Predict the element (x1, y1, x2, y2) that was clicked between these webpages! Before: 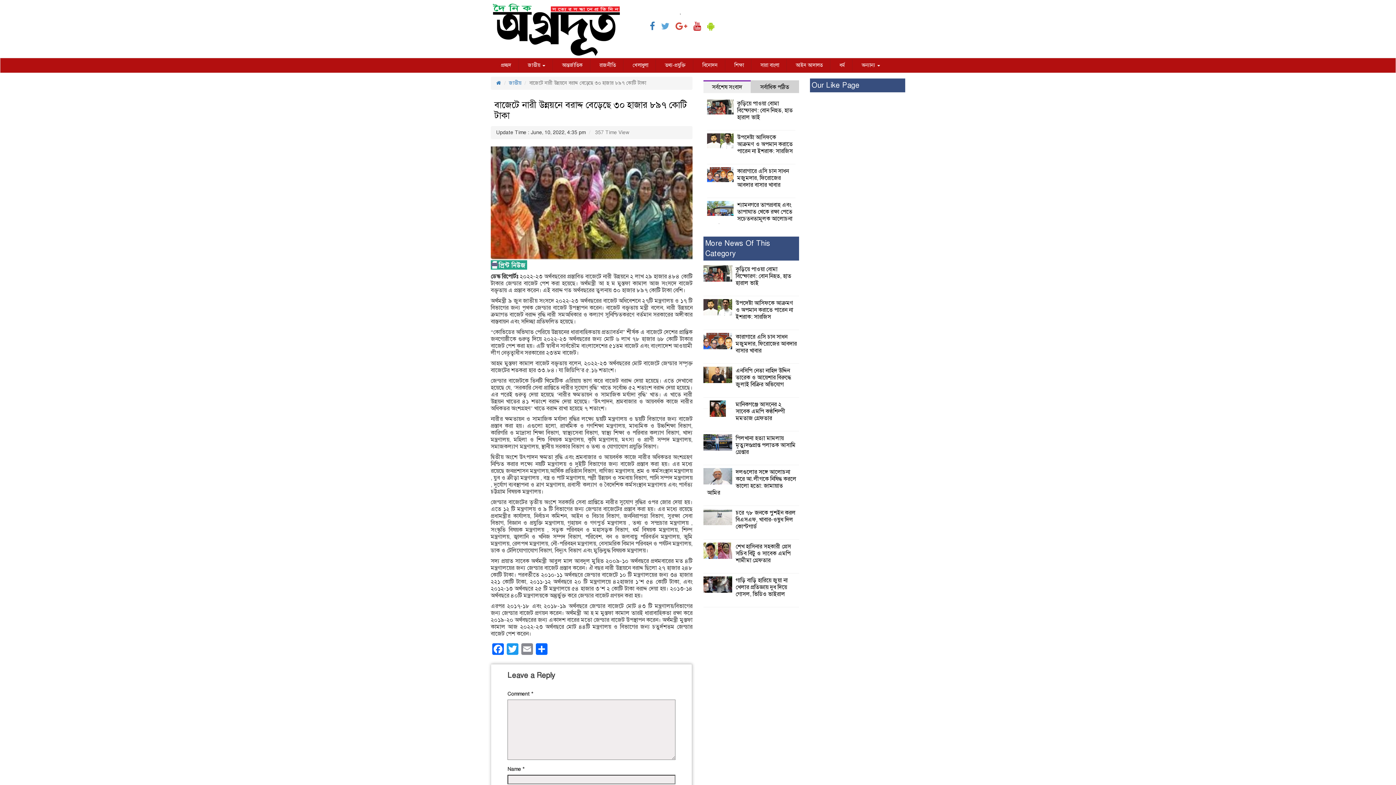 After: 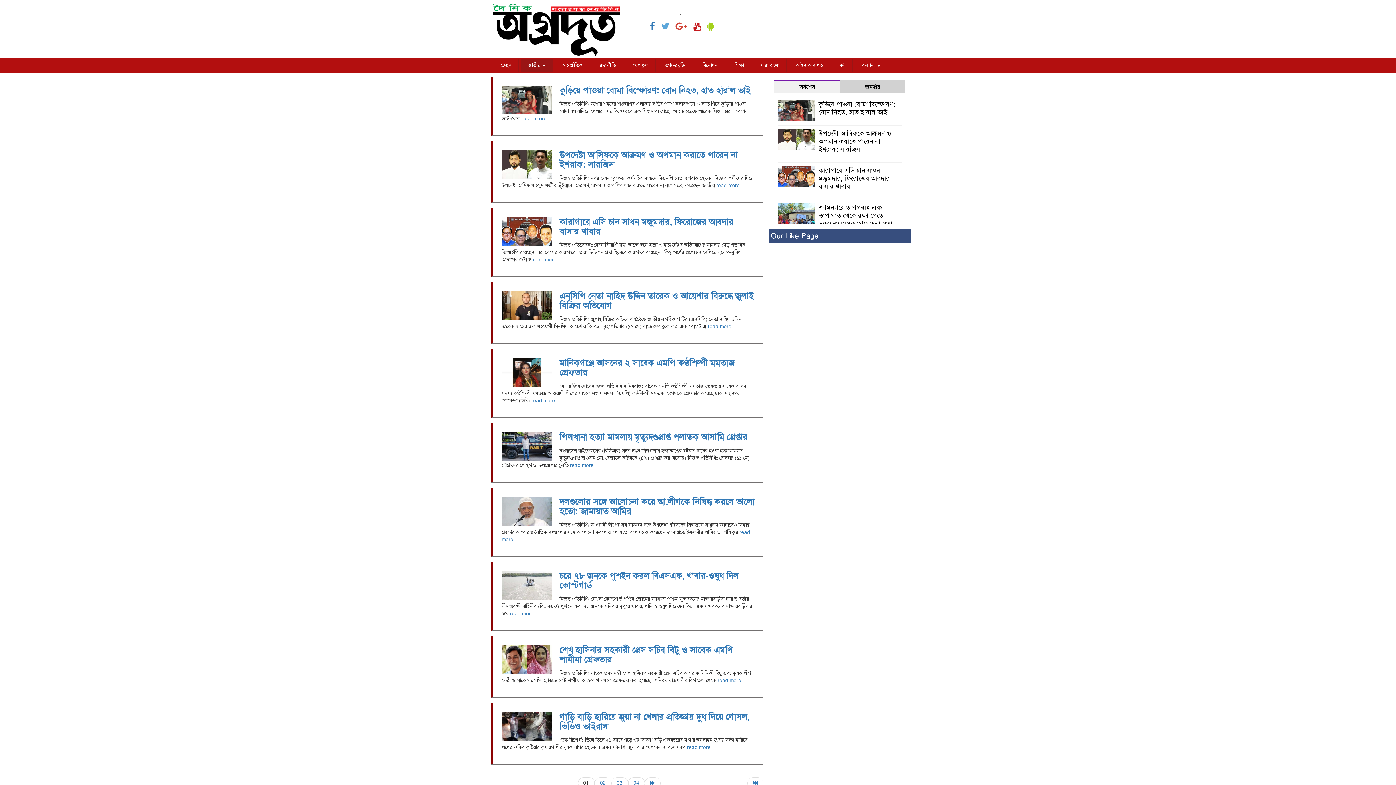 Action: bbox: (509, 80, 521, 86) label: জাতীয়